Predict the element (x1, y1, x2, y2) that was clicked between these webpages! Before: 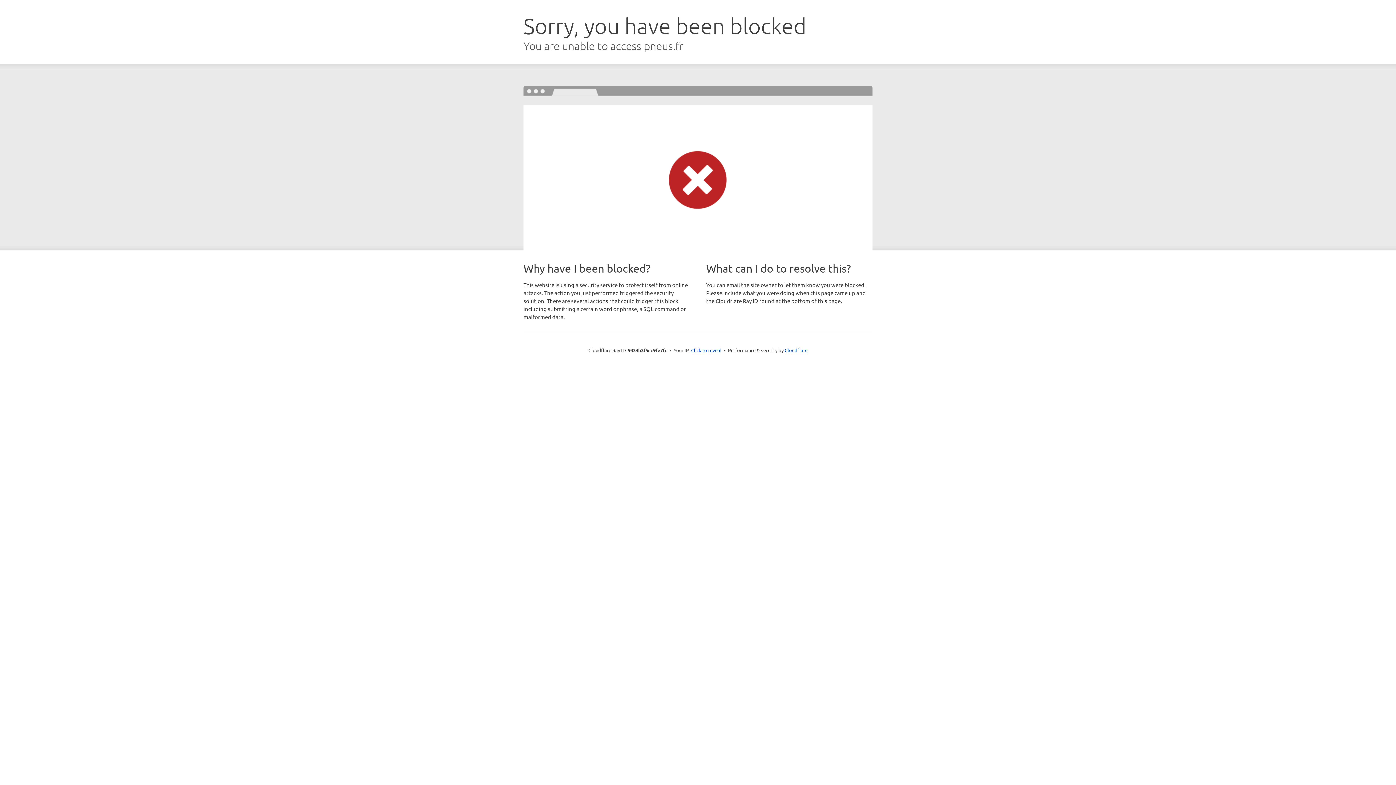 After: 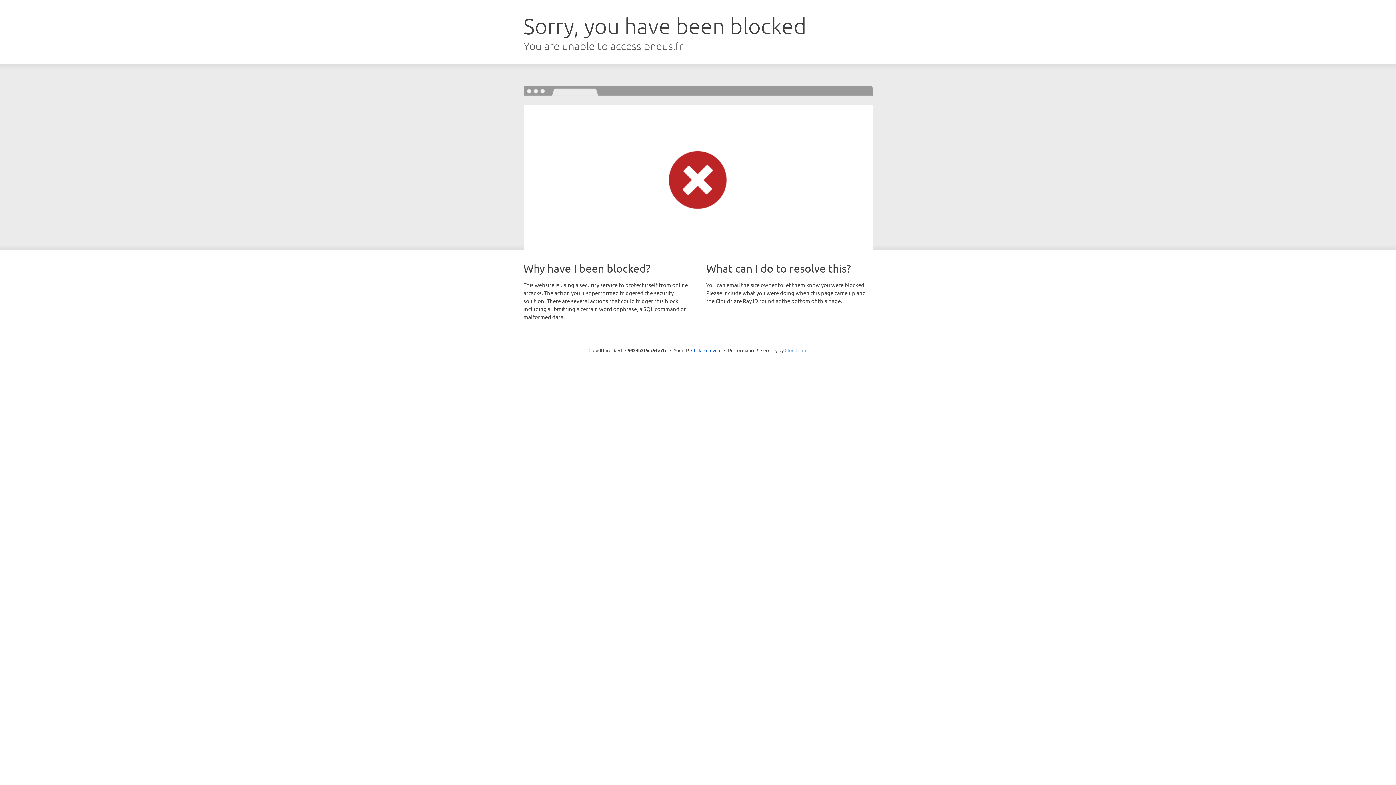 Action: label: Cloudflare bbox: (784, 347, 807, 353)